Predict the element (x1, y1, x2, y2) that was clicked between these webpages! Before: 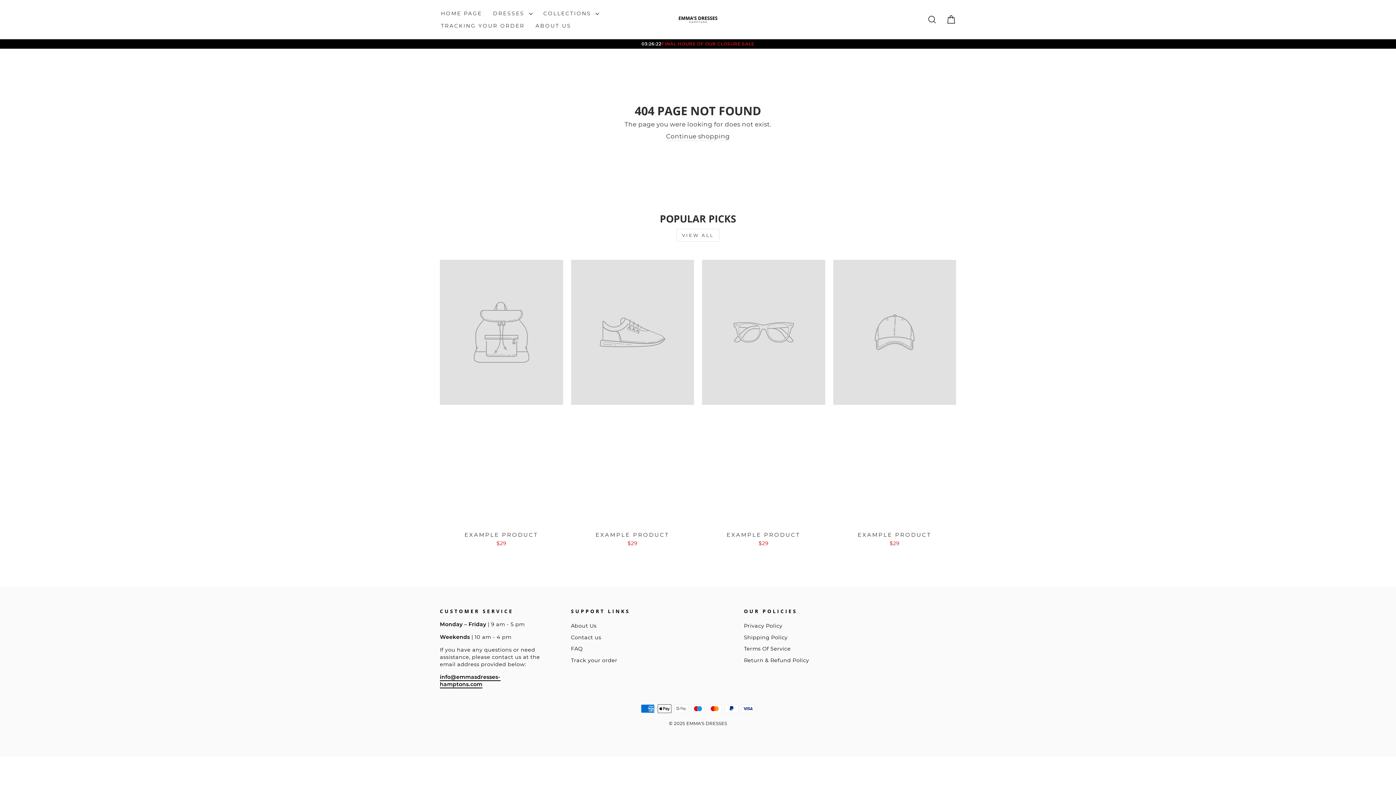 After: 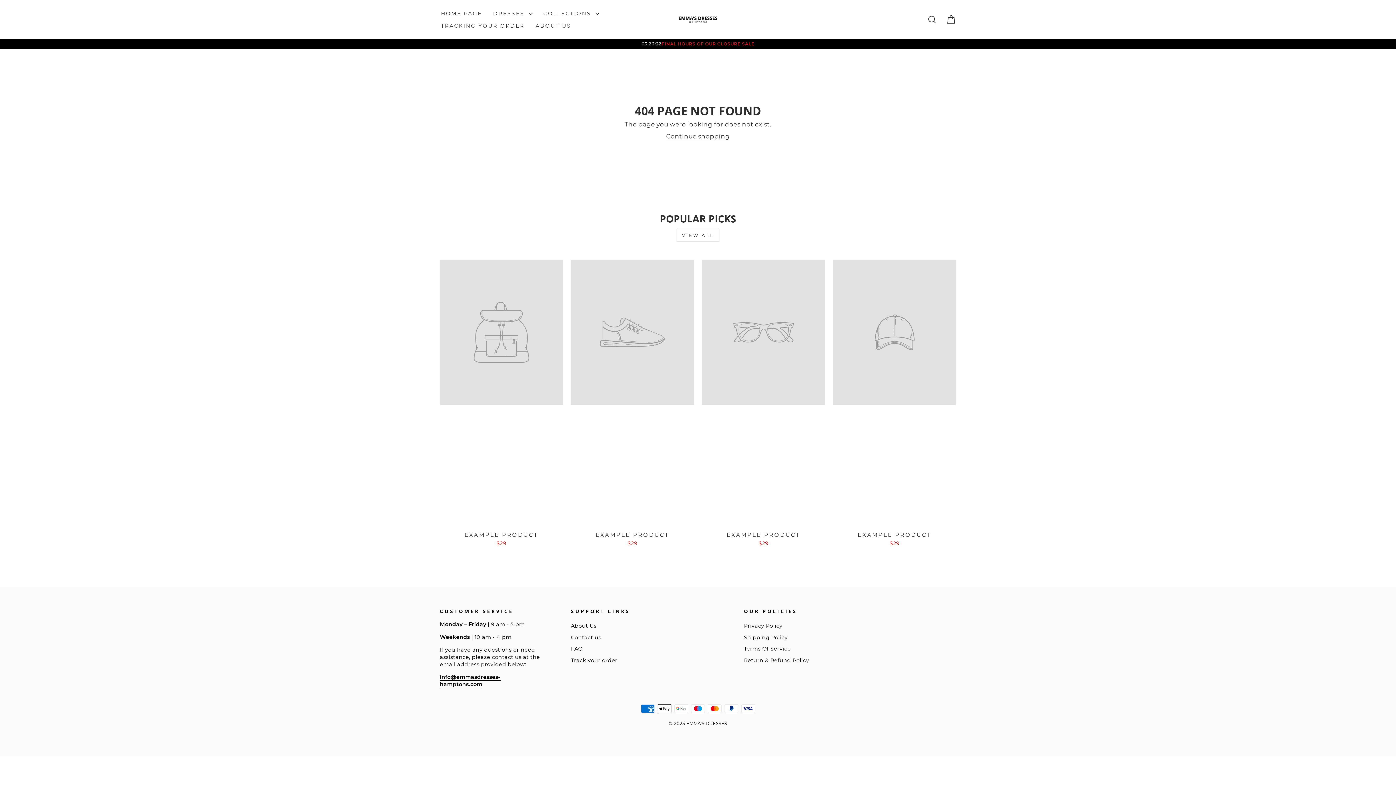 Action: label: EXAMPLE PRODUCT
$29 bbox: (440, 260, 563, 549)